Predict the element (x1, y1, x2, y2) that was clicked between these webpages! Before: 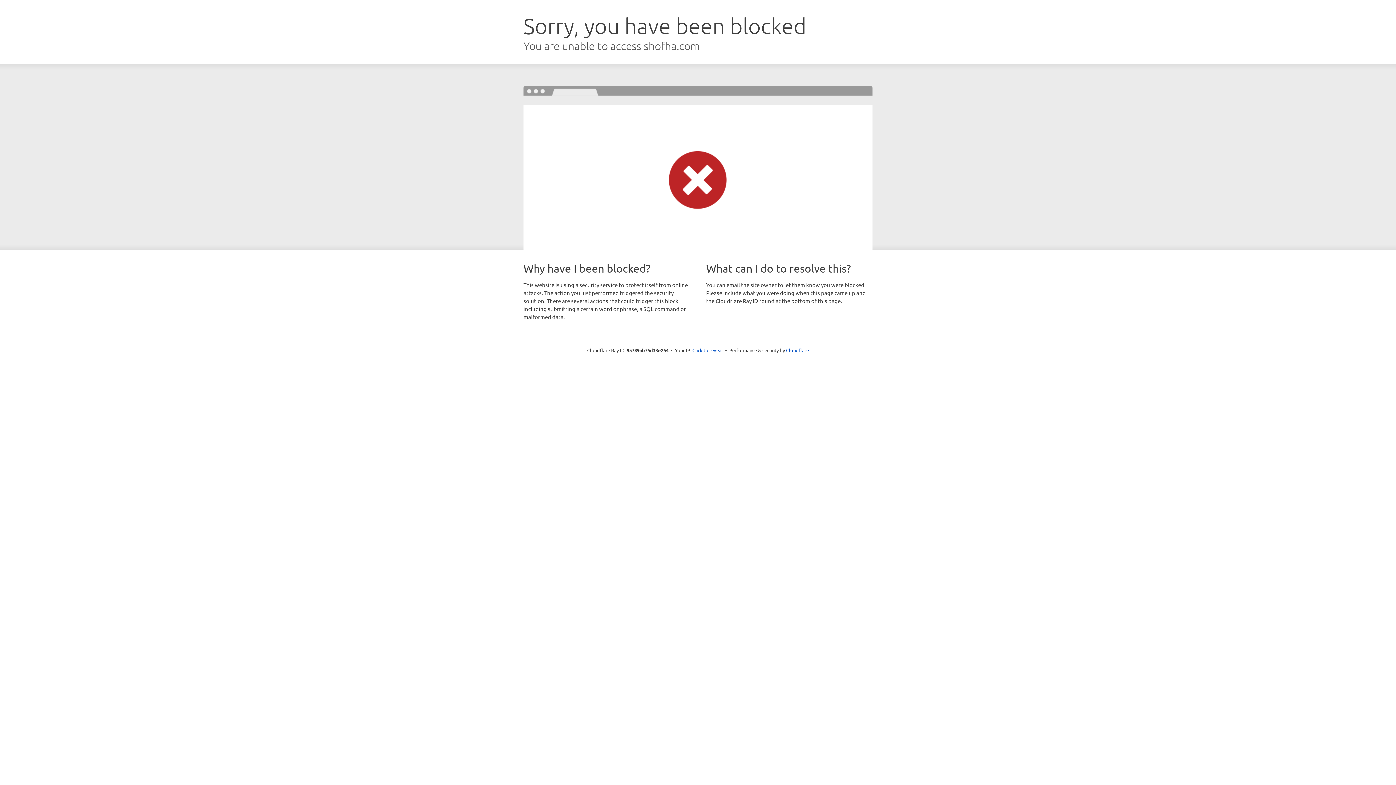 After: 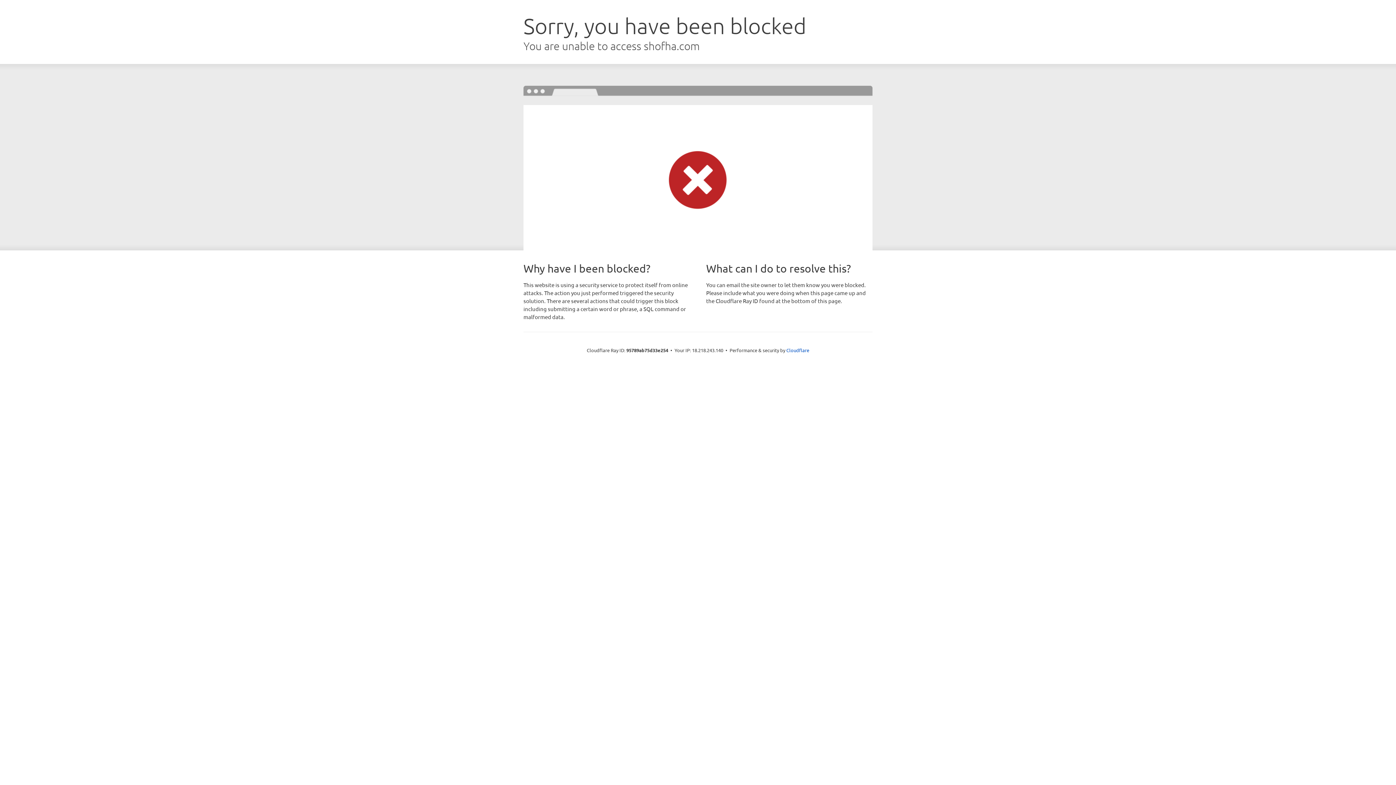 Action: bbox: (692, 346, 723, 353) label: Click to reveal